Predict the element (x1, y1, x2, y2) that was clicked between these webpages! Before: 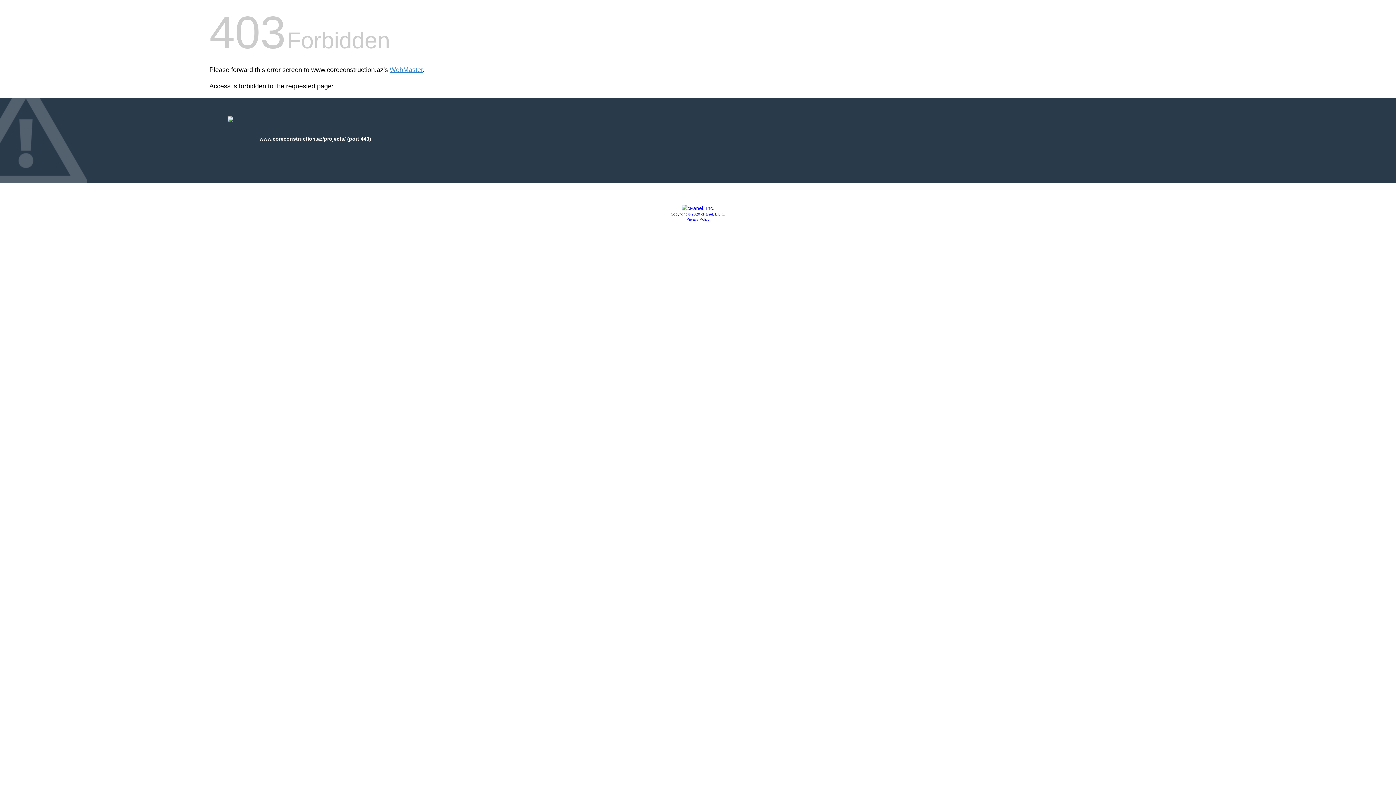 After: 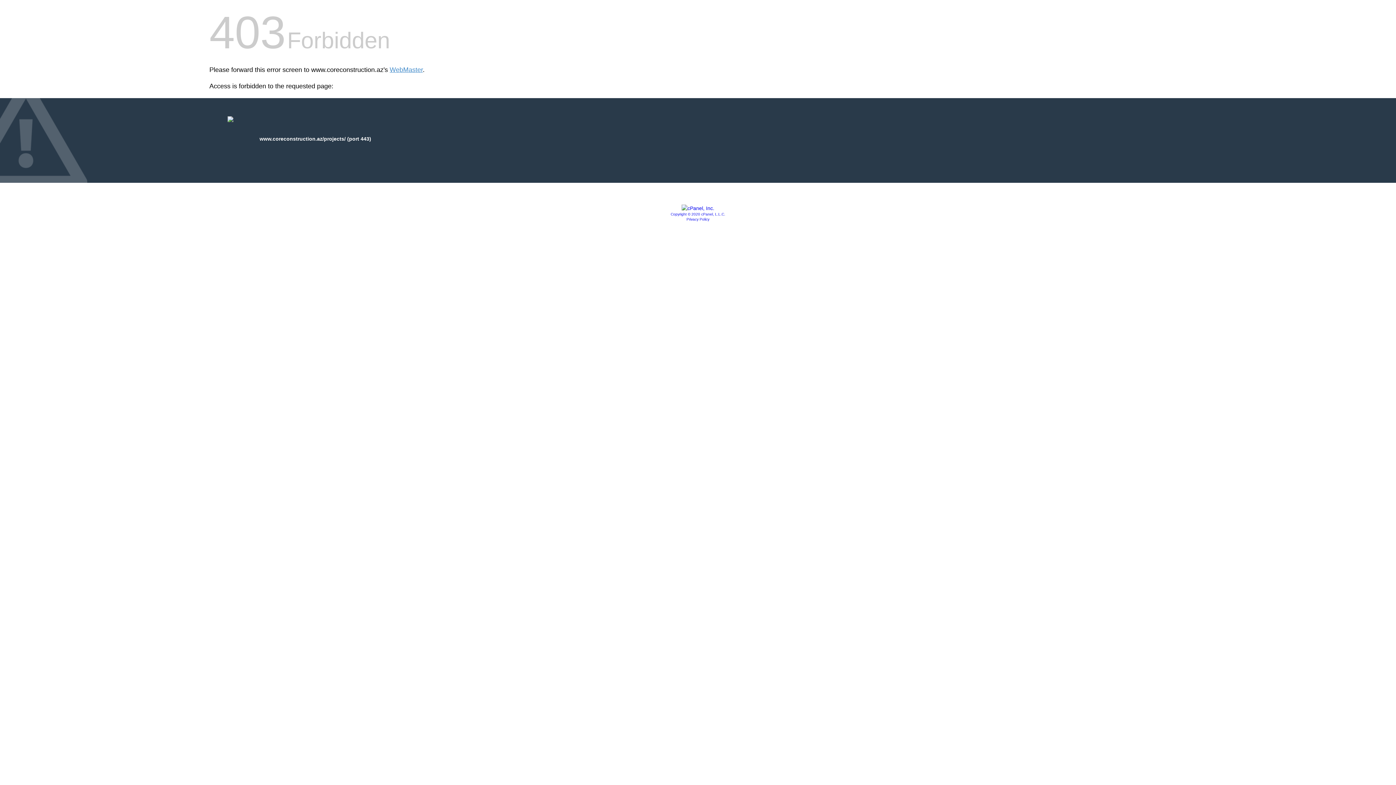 Action: label: Copyright © 2020 cPanel, L.L.C. bbox: (670, 212, 725, 216)